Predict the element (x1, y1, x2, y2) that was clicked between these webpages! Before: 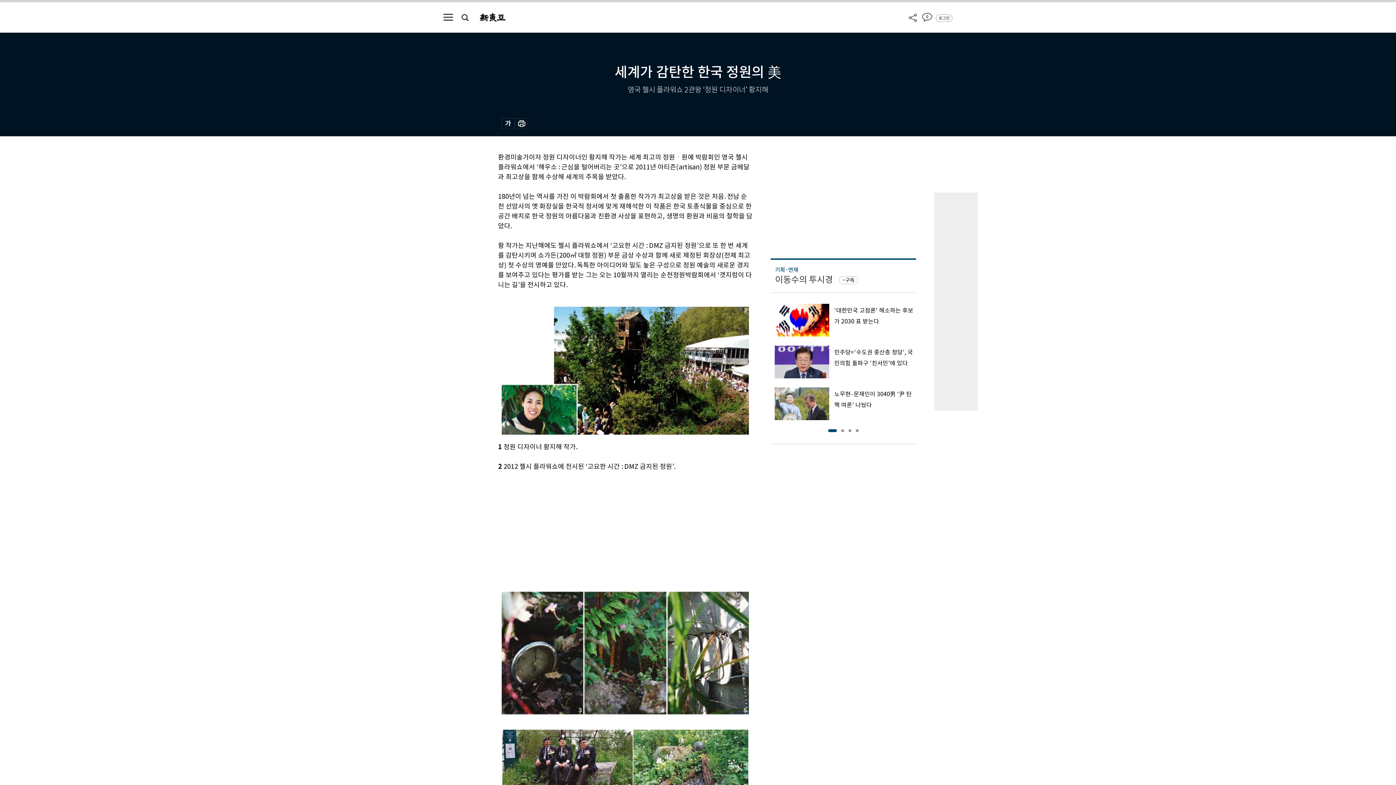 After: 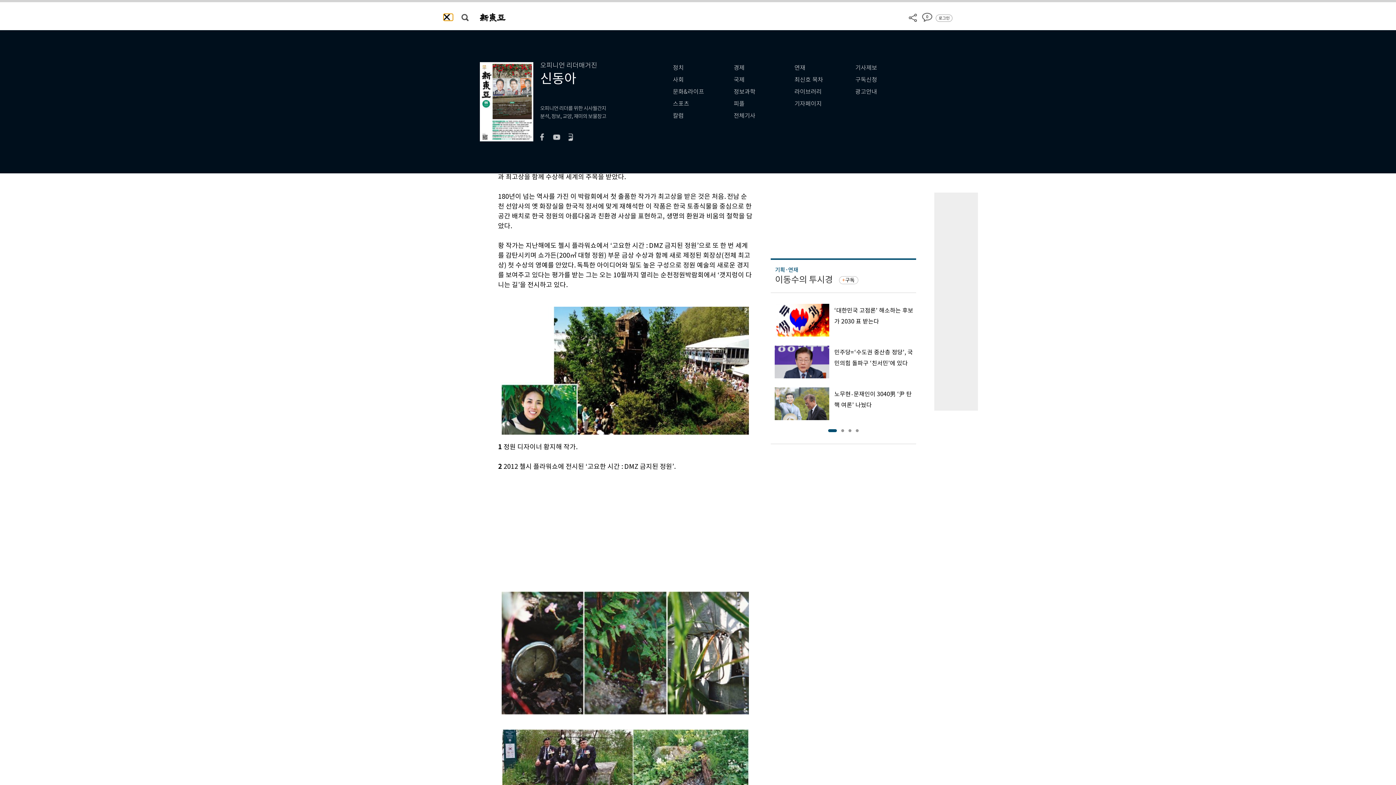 Action: bbox: (443, 13, 453, 20)